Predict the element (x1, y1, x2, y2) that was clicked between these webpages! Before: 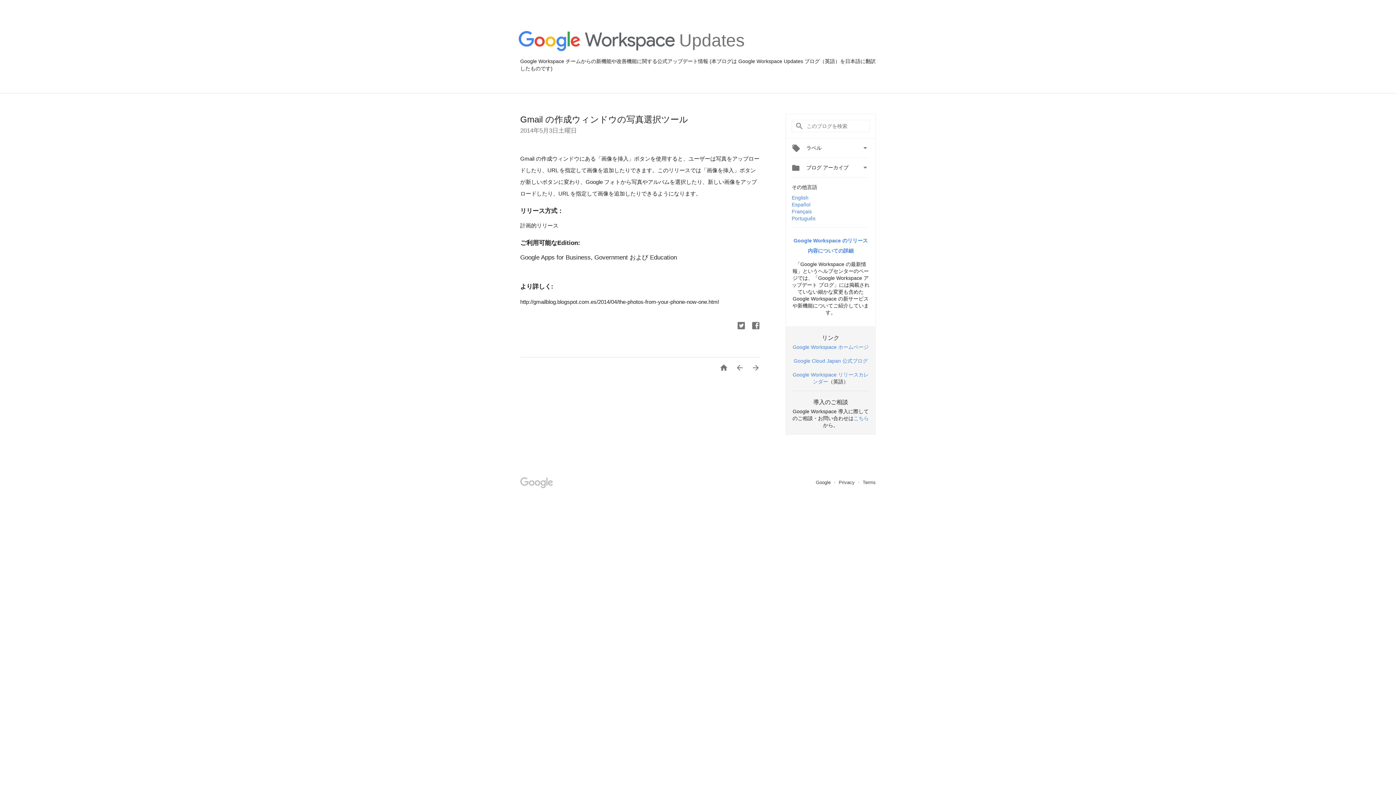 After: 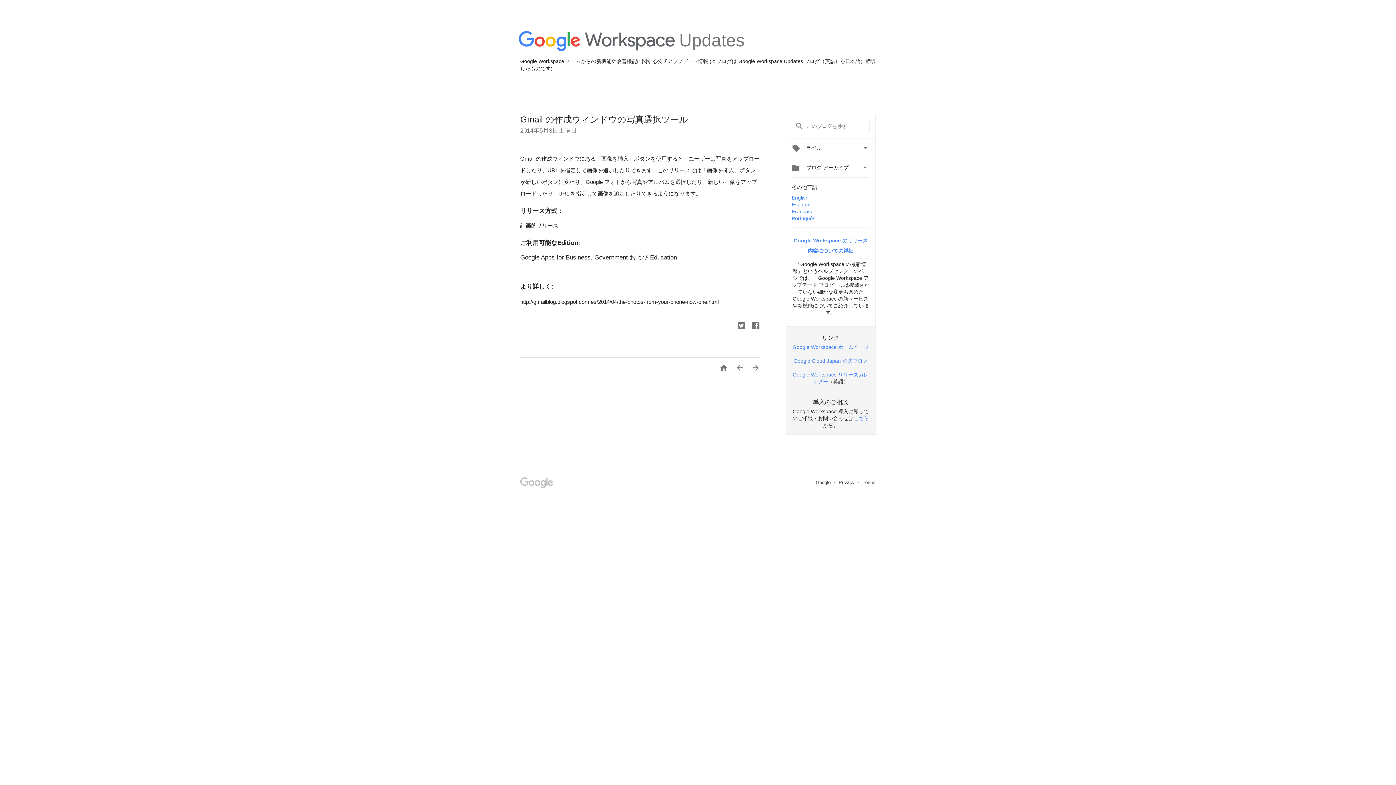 Action: label: Español bbox: (792, 201, 810, 207)